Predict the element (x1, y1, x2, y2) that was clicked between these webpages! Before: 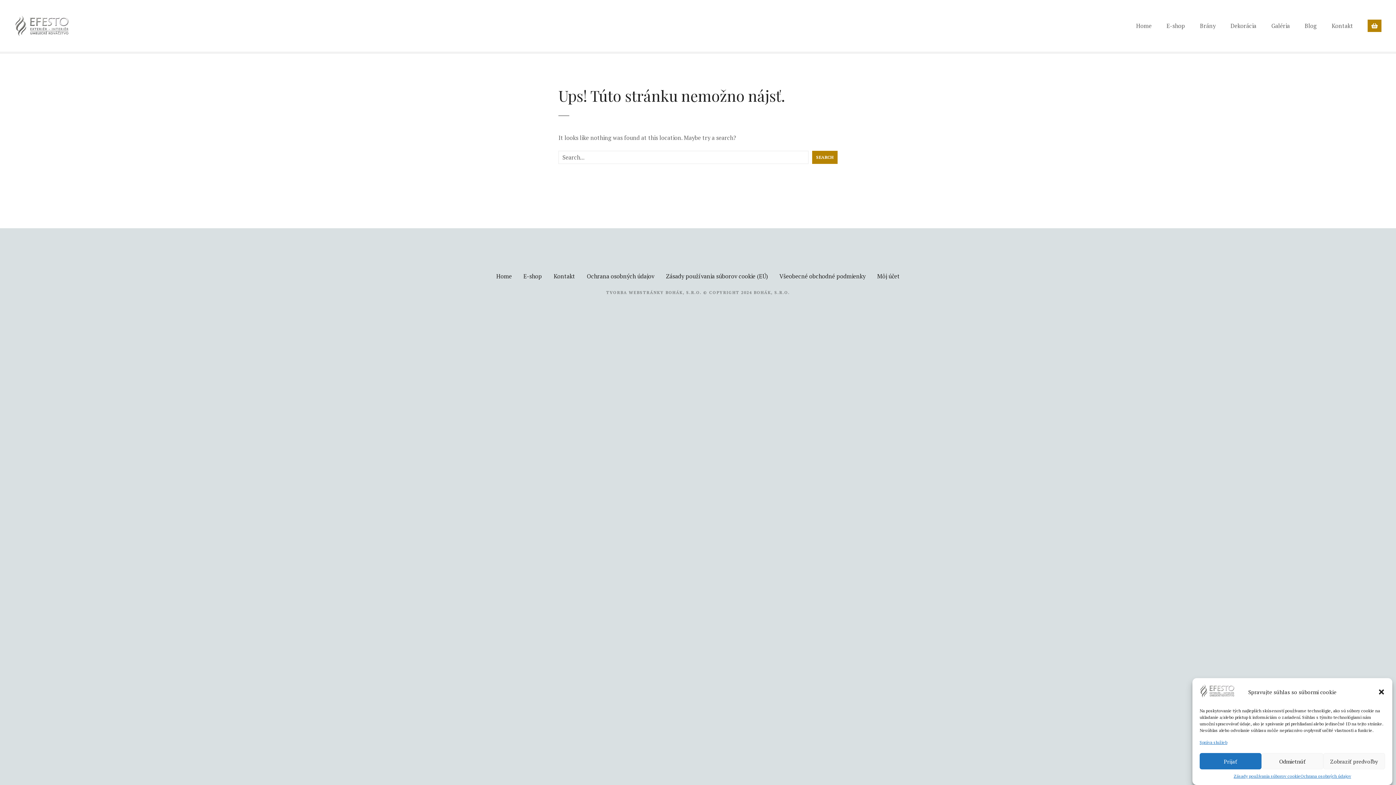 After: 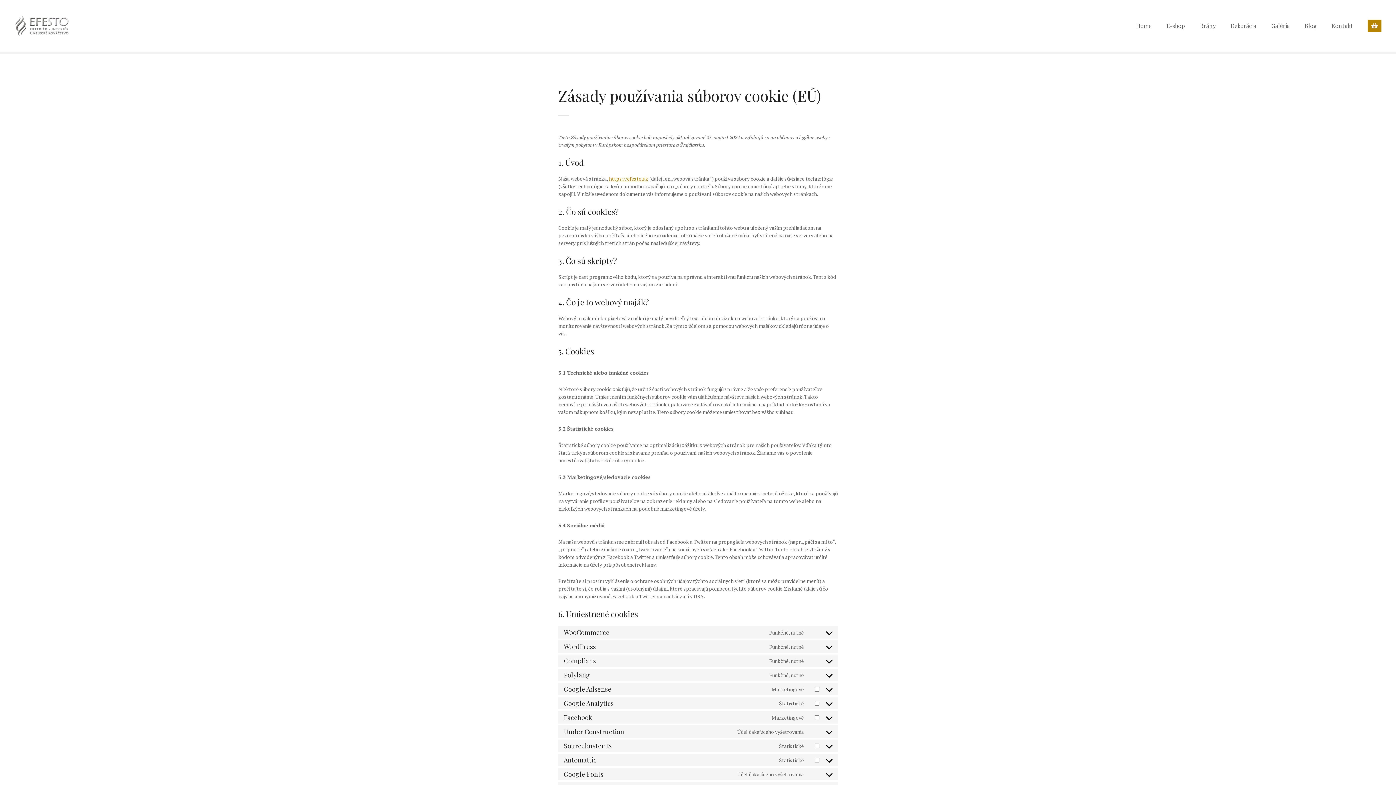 Action: label: Zásady používania súborov cookie (EÚ) bbox: (666, 272, 768, 280)